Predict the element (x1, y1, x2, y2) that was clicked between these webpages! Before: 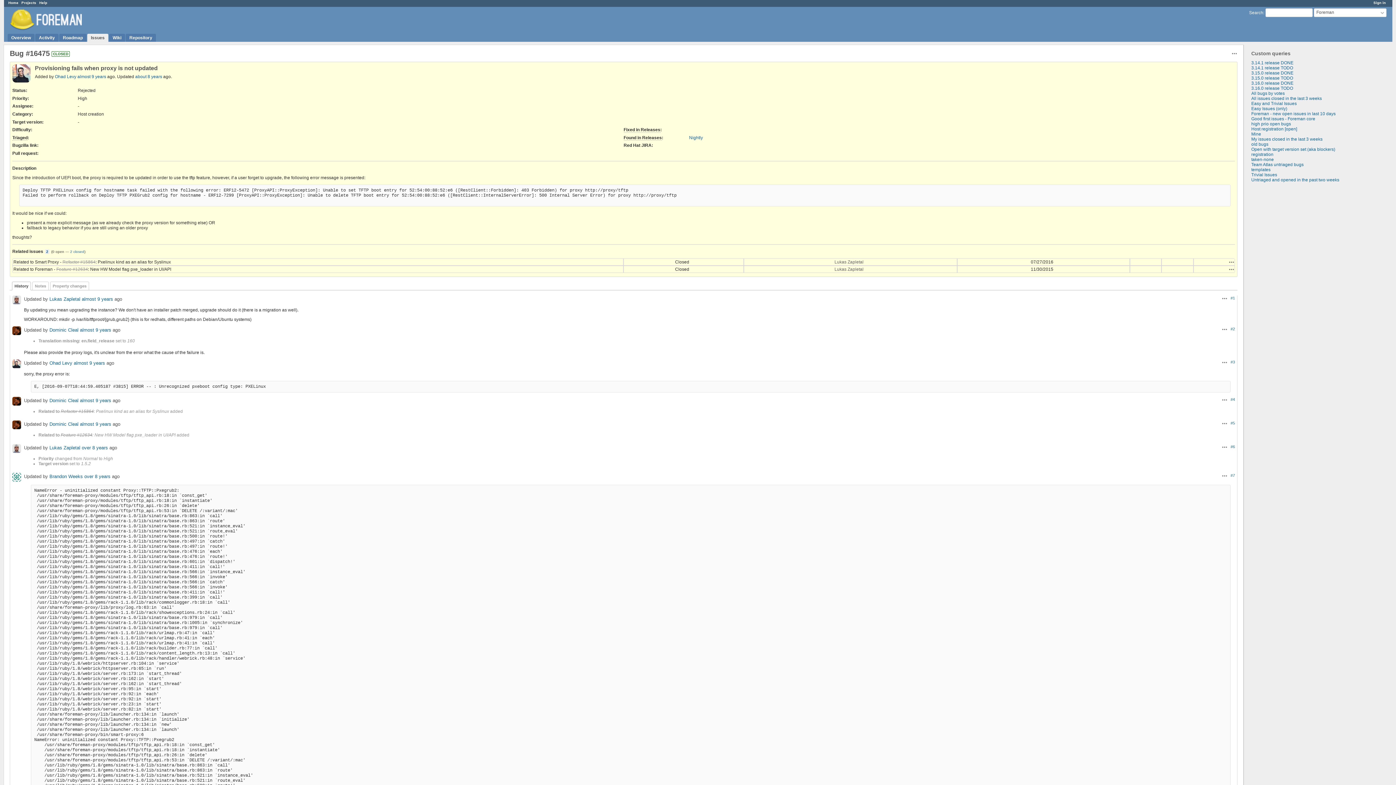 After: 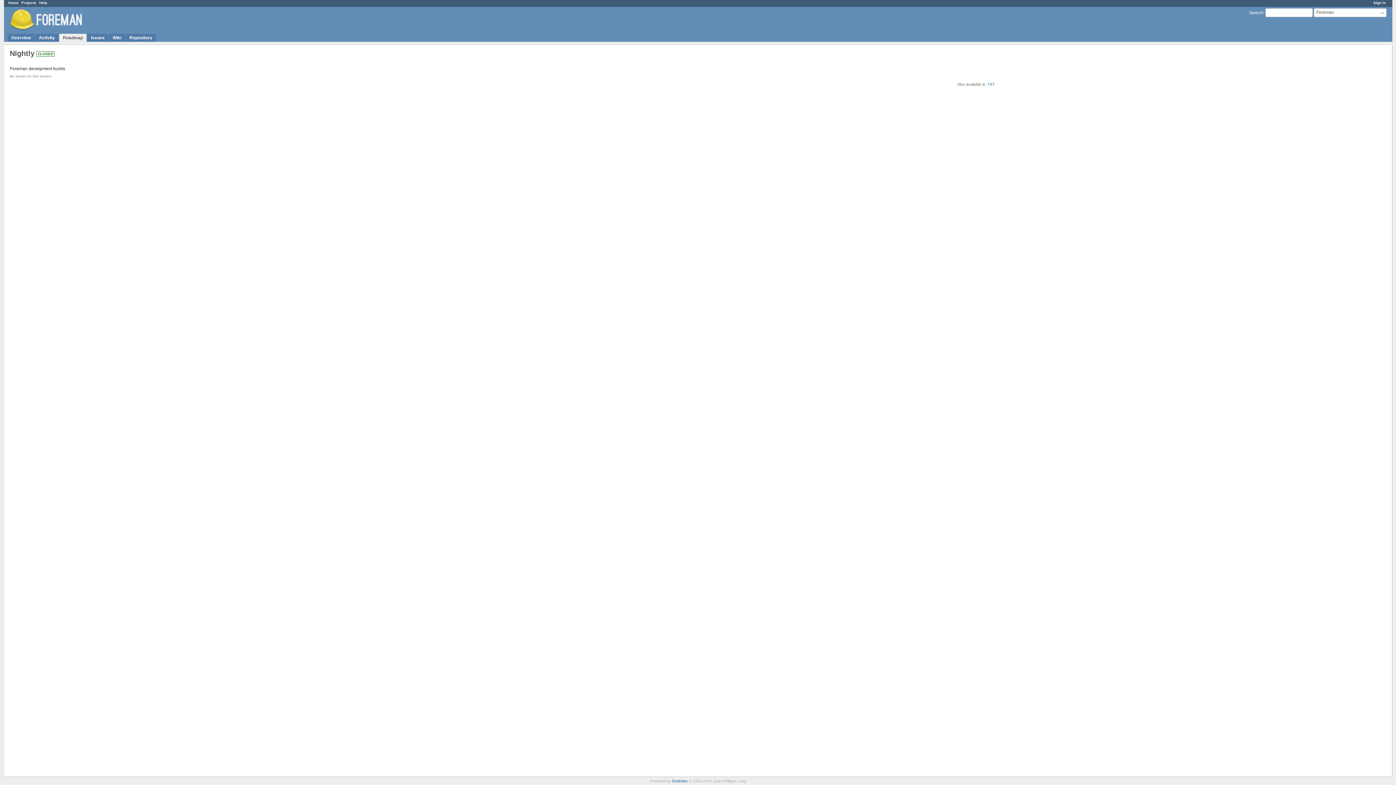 Action: bbox: (689, 135, 703, 140) label: Nightly